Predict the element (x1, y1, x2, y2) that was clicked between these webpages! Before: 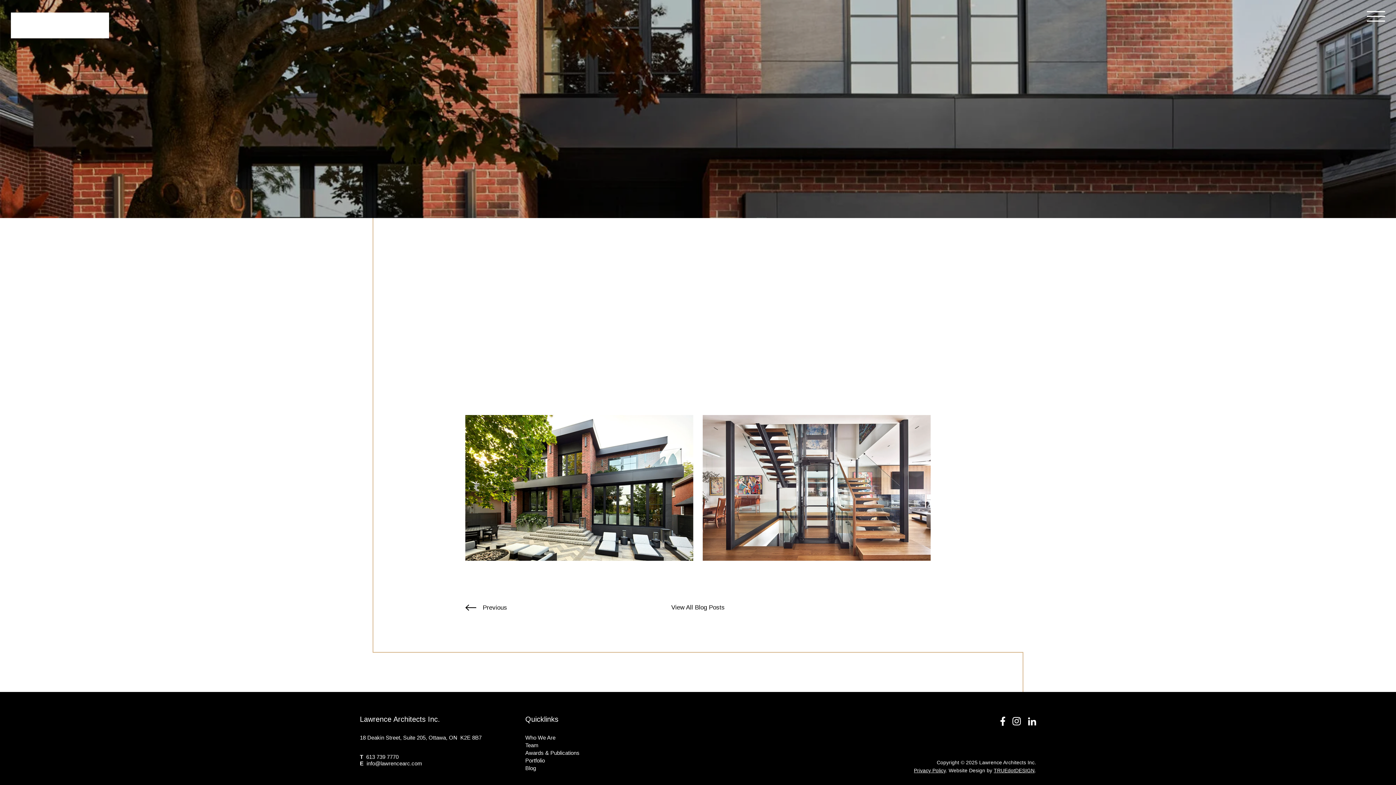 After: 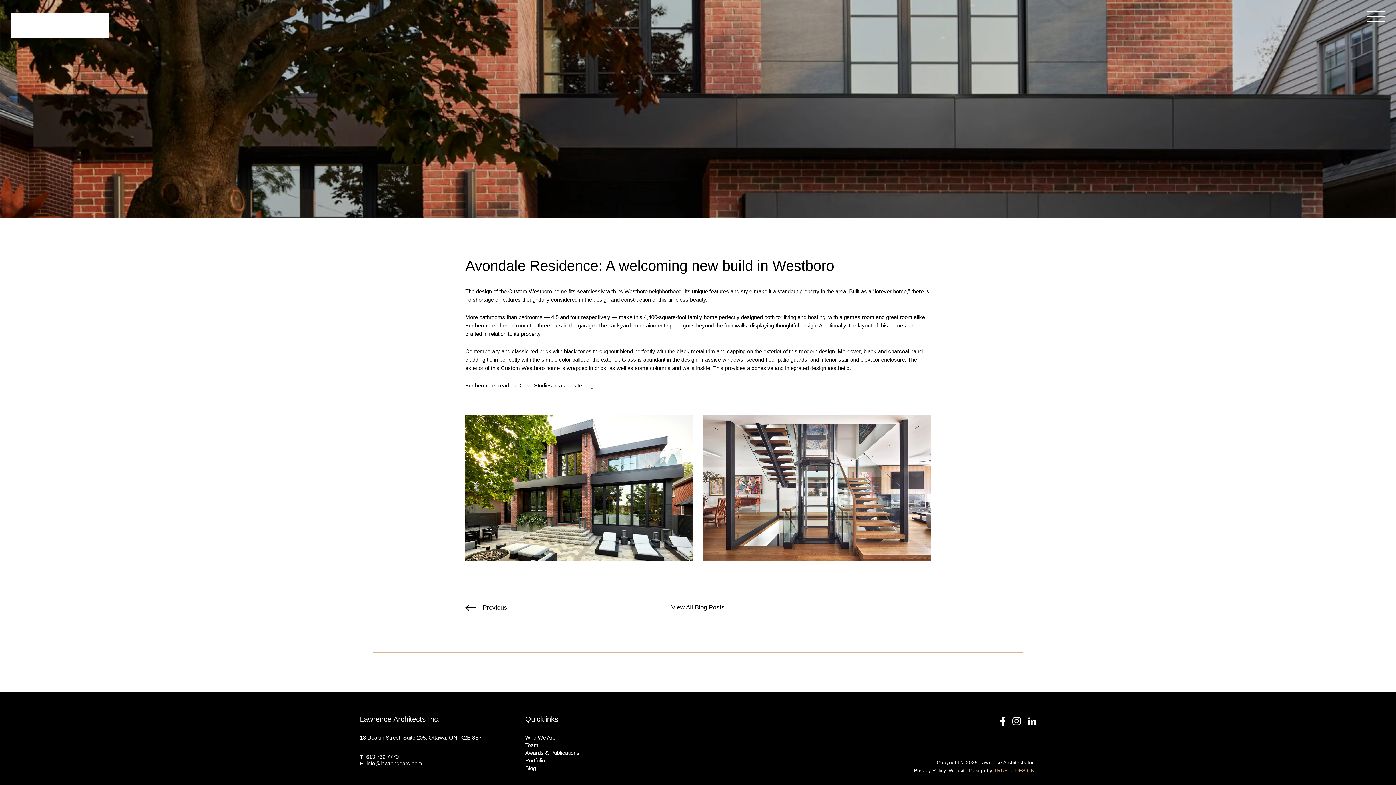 Action: bbox: (994, 768, 1034, 773) label: TRUEdotDESIGN